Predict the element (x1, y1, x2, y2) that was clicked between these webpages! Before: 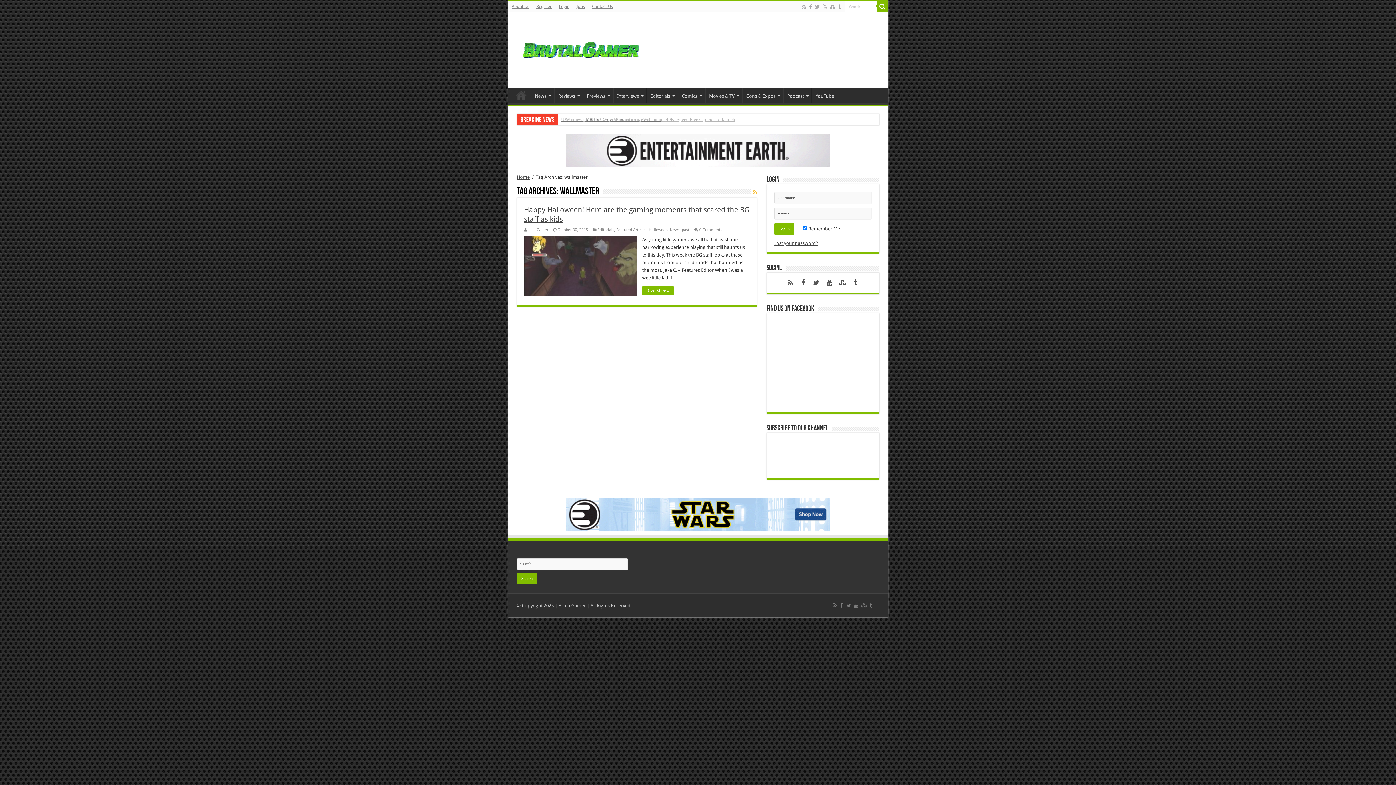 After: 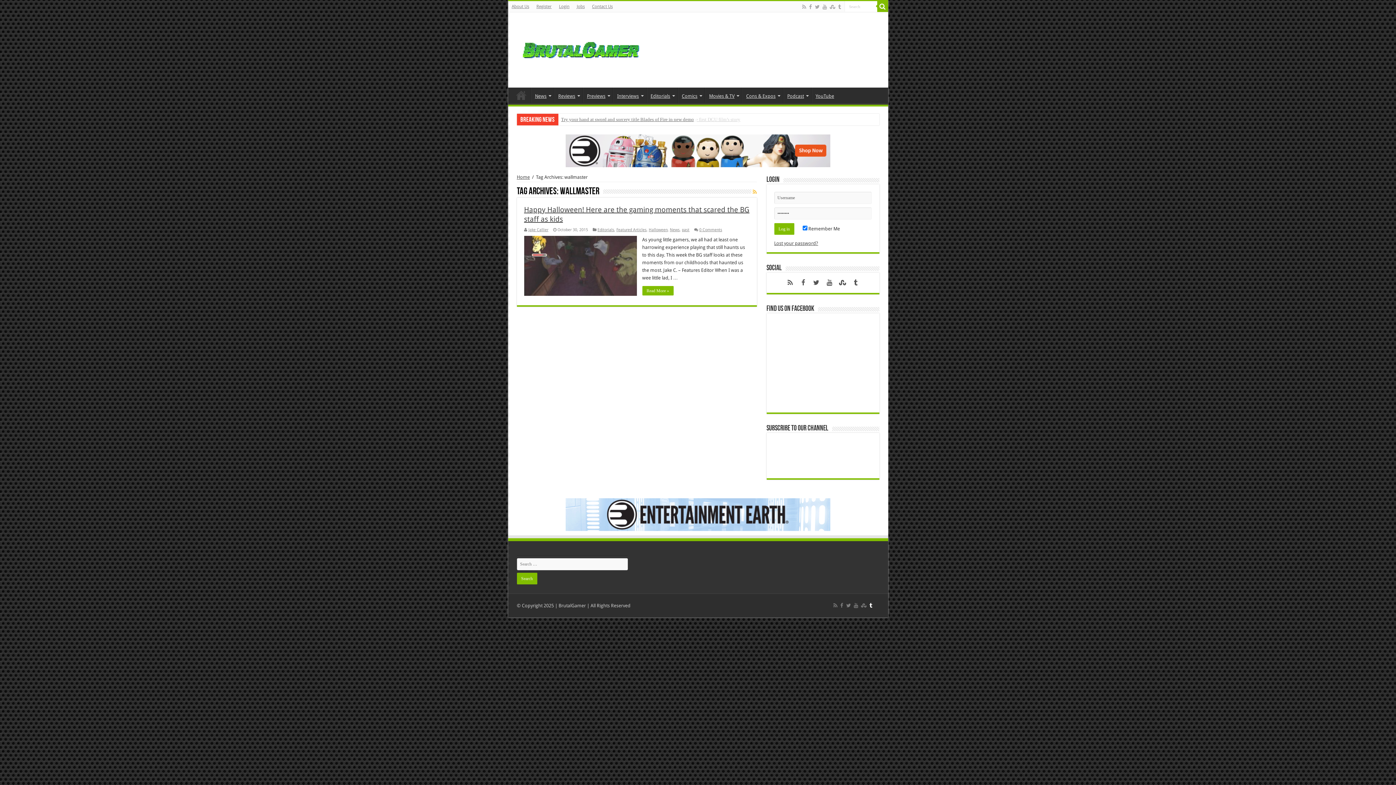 Action: bbox: (868, 601, 873, 610)